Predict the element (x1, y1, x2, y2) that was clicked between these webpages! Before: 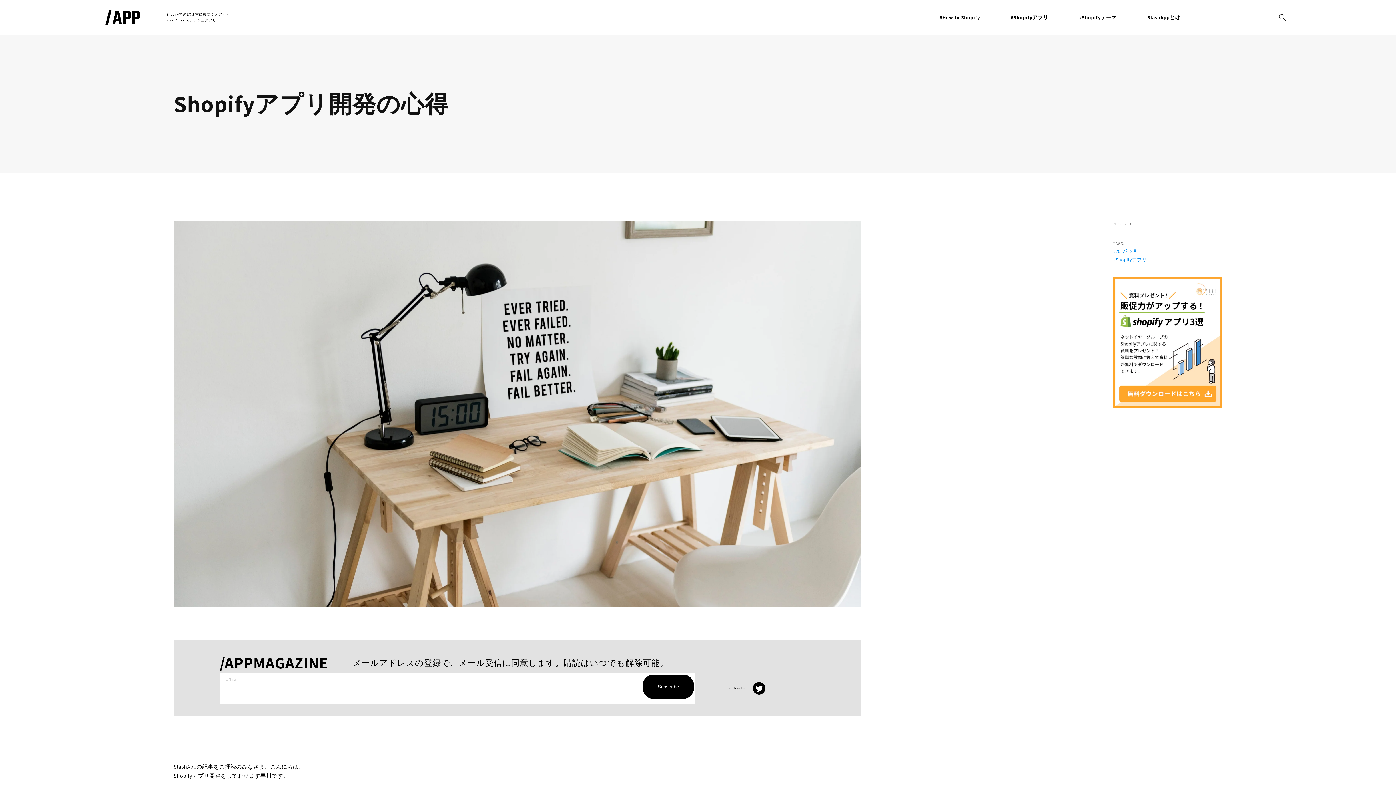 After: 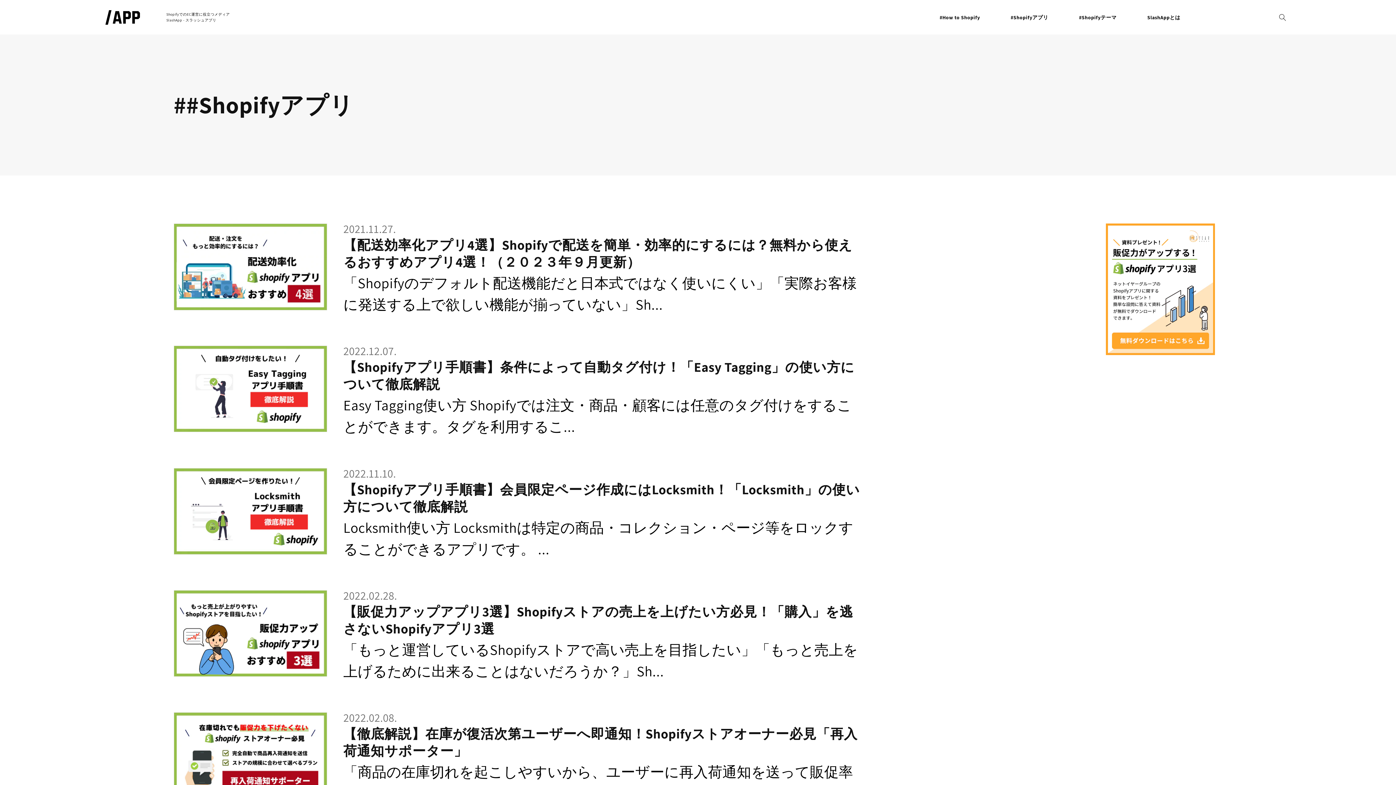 Action: bbox: (1010, 14, 1048, 20) label: #Shopifyアプリ